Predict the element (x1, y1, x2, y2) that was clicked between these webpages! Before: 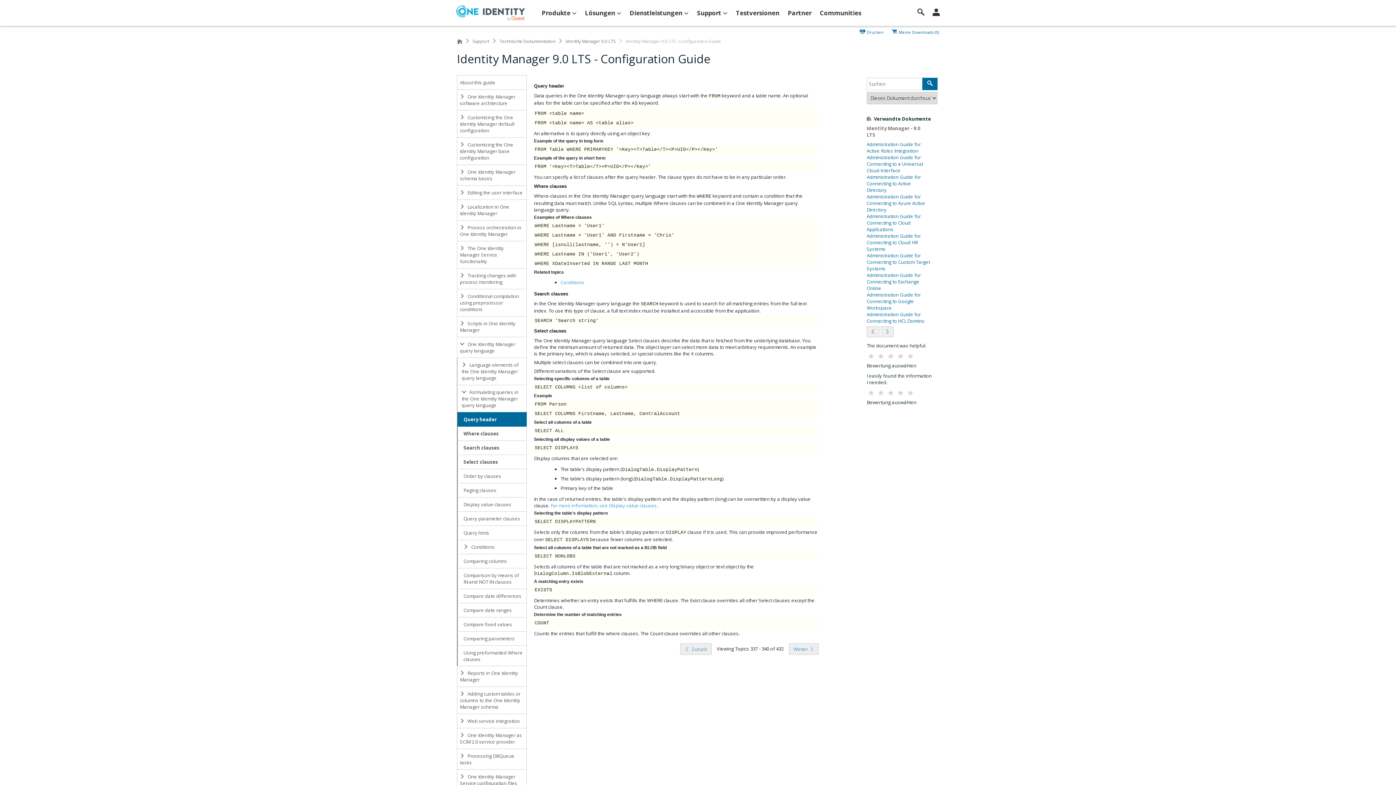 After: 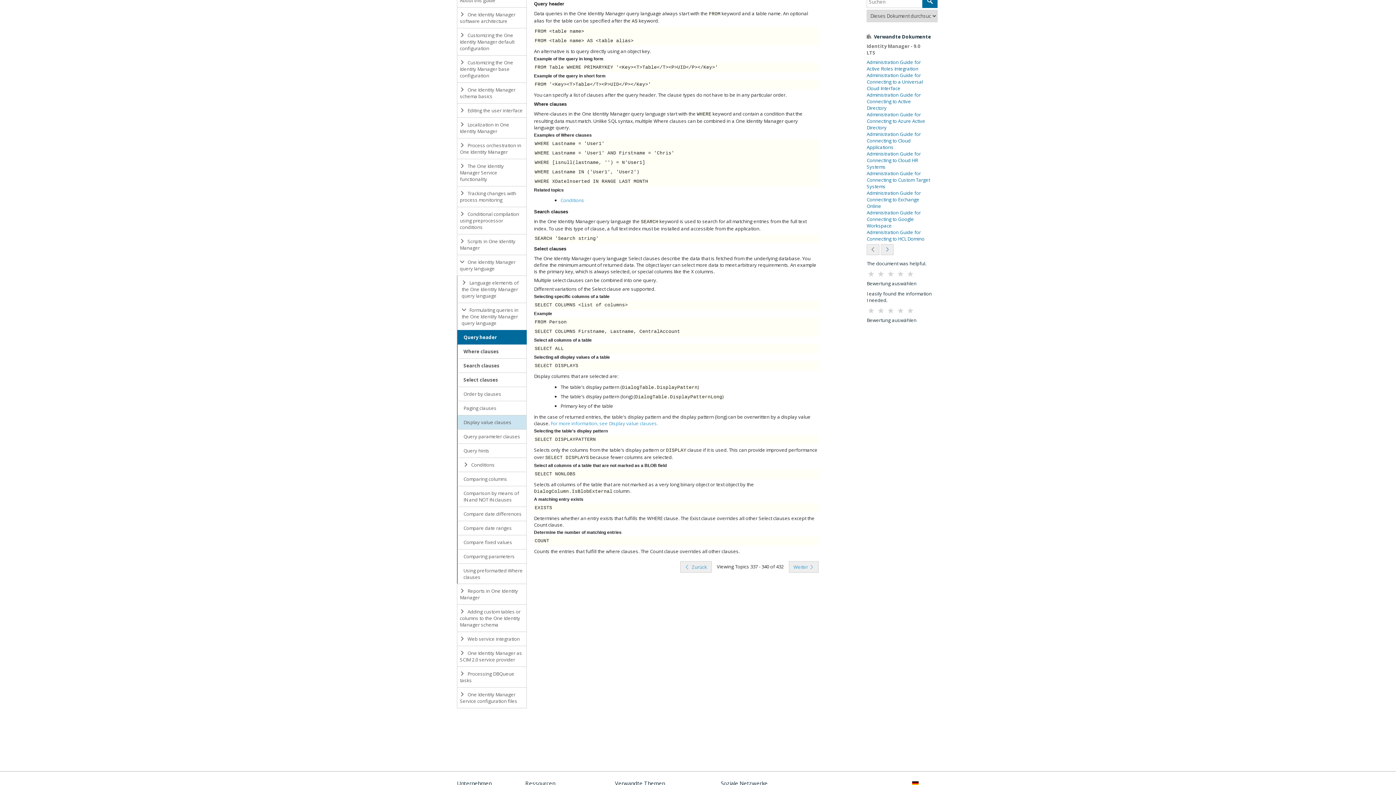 Action: bbox: (457, 412, 527, 426) label: Query header